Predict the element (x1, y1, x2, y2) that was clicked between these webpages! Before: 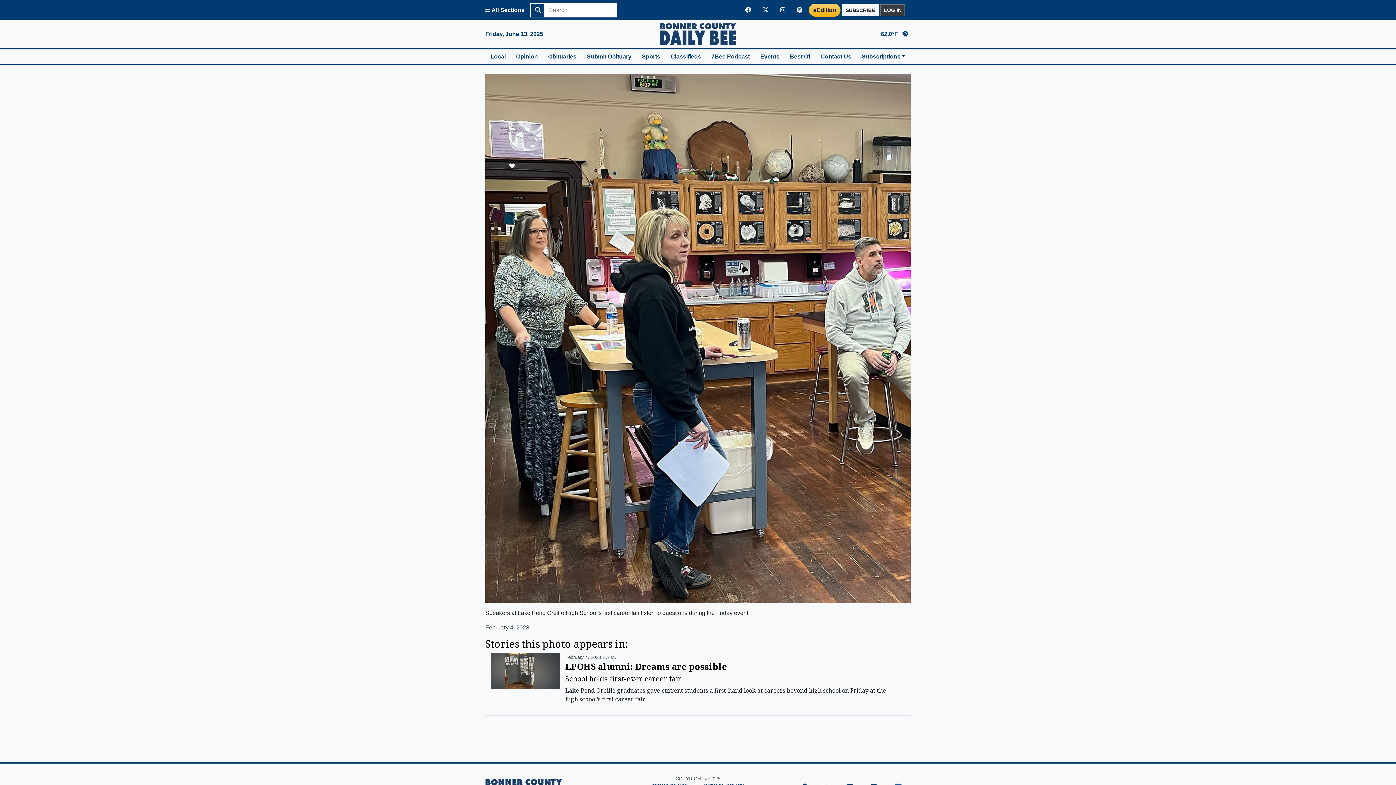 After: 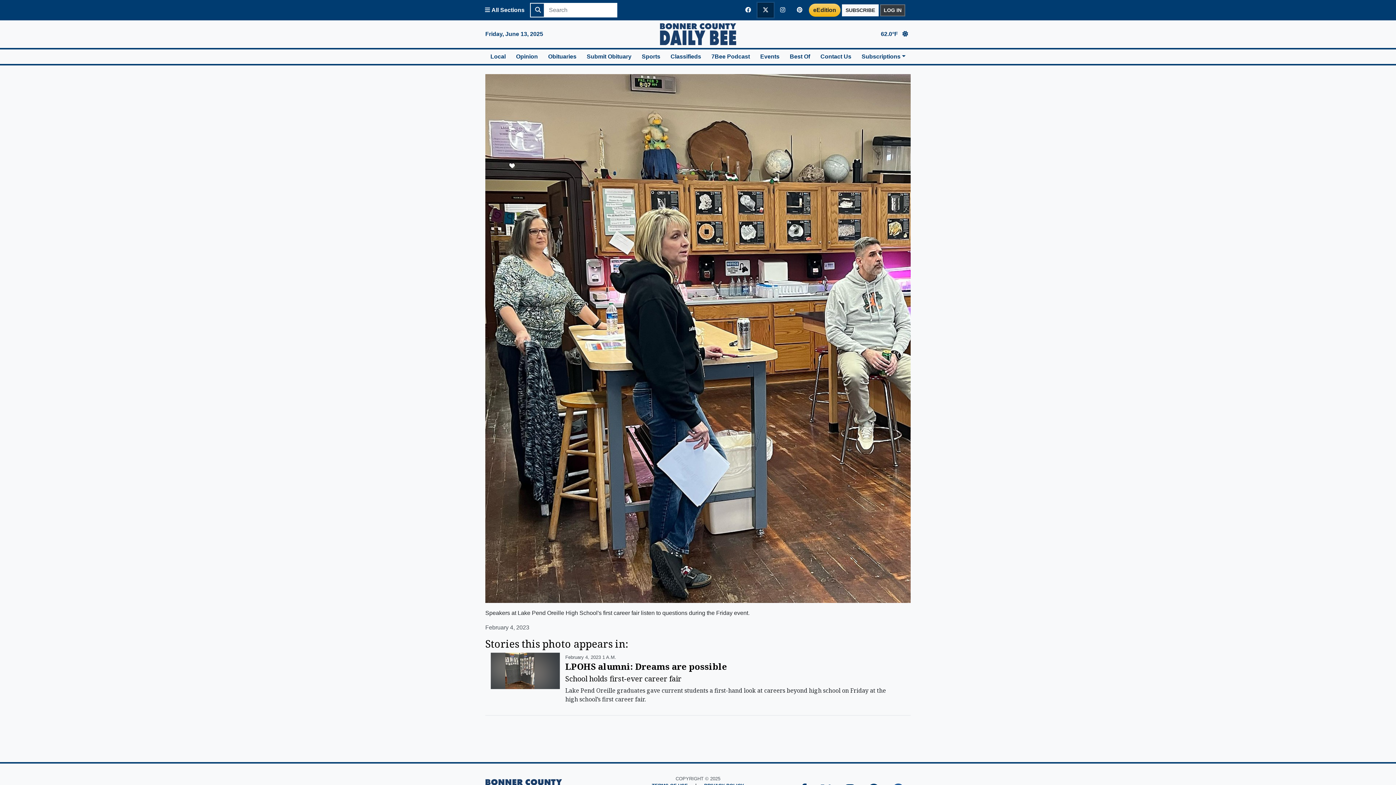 Action: bbox: (757, 2, 773, 17) label: Bonner County Daily Bee Twitter Page